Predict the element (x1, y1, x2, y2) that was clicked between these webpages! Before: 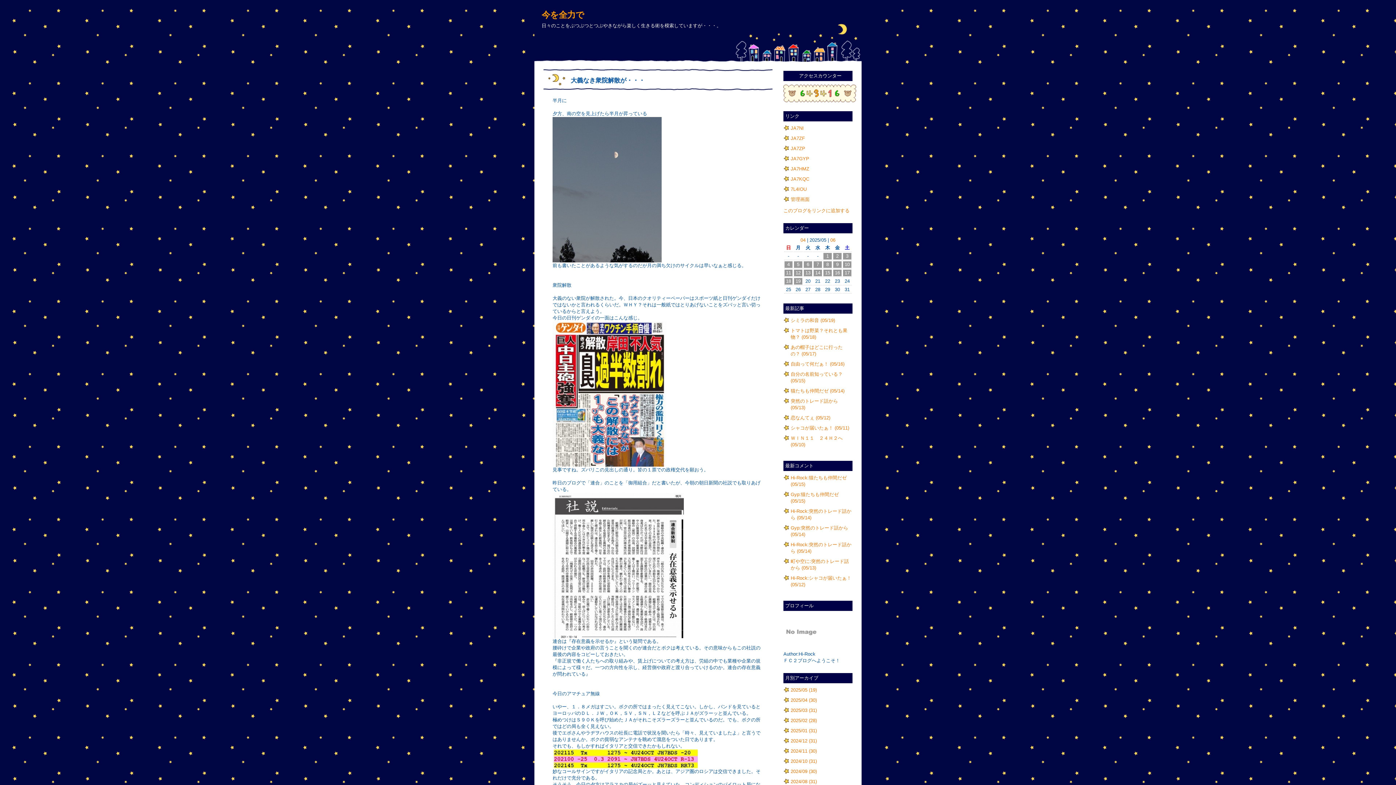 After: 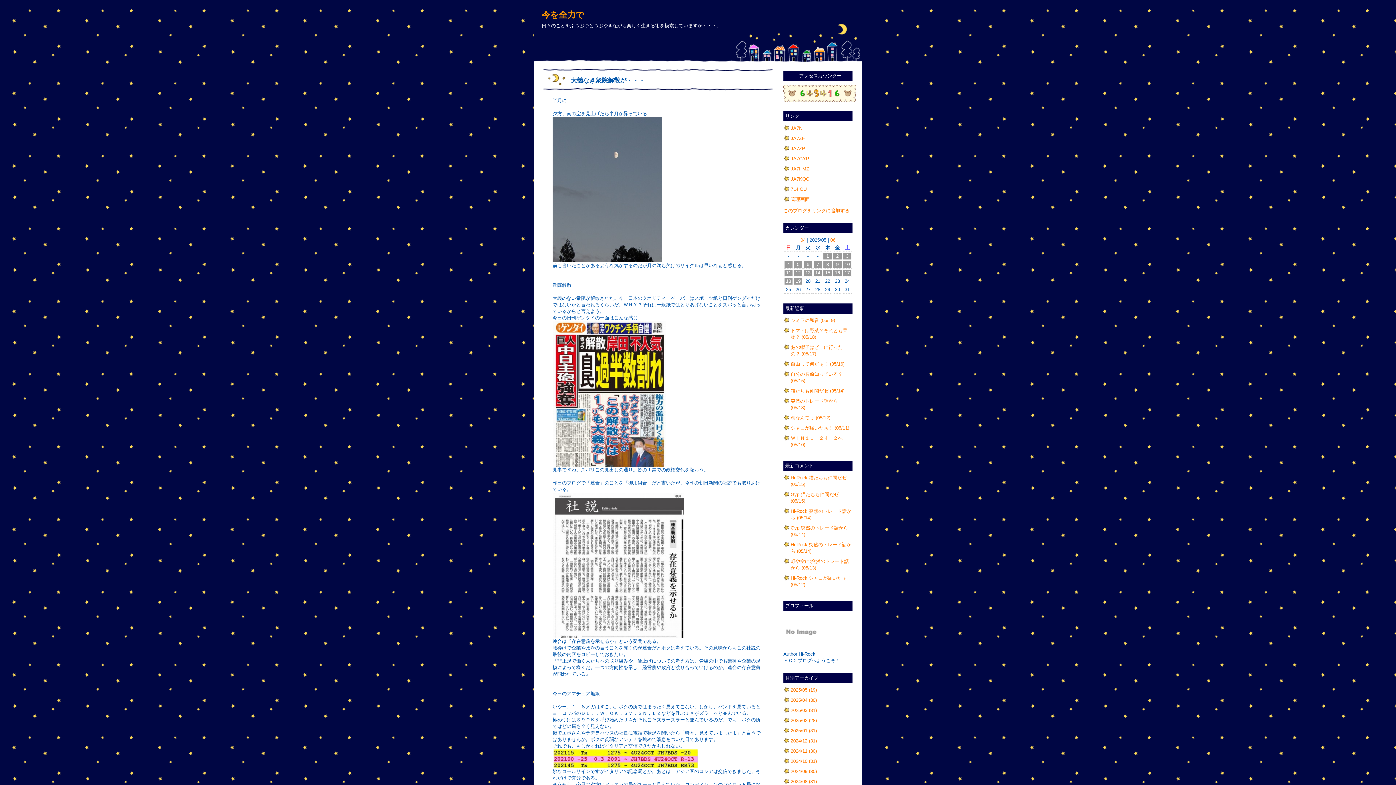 Action: bbox: (552, 764, 698, 769)